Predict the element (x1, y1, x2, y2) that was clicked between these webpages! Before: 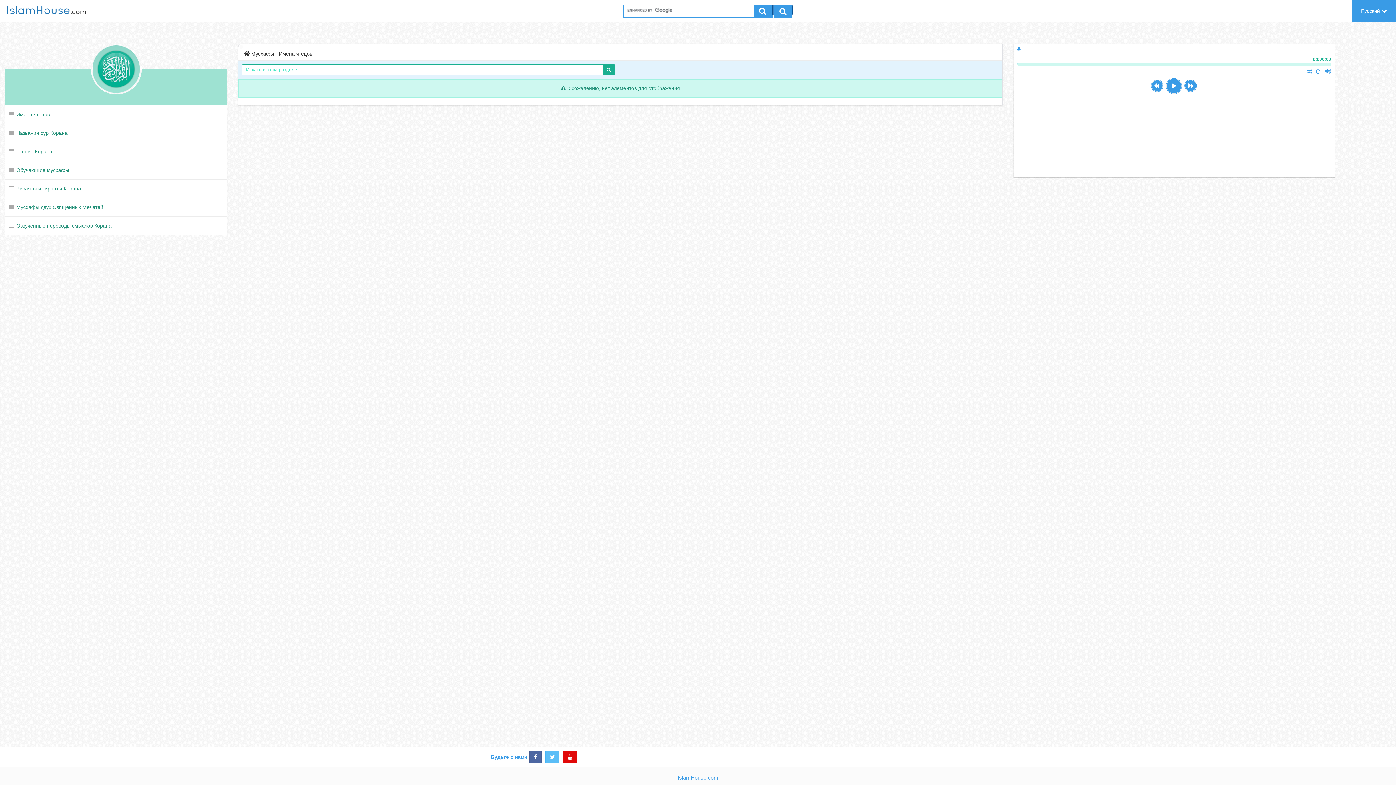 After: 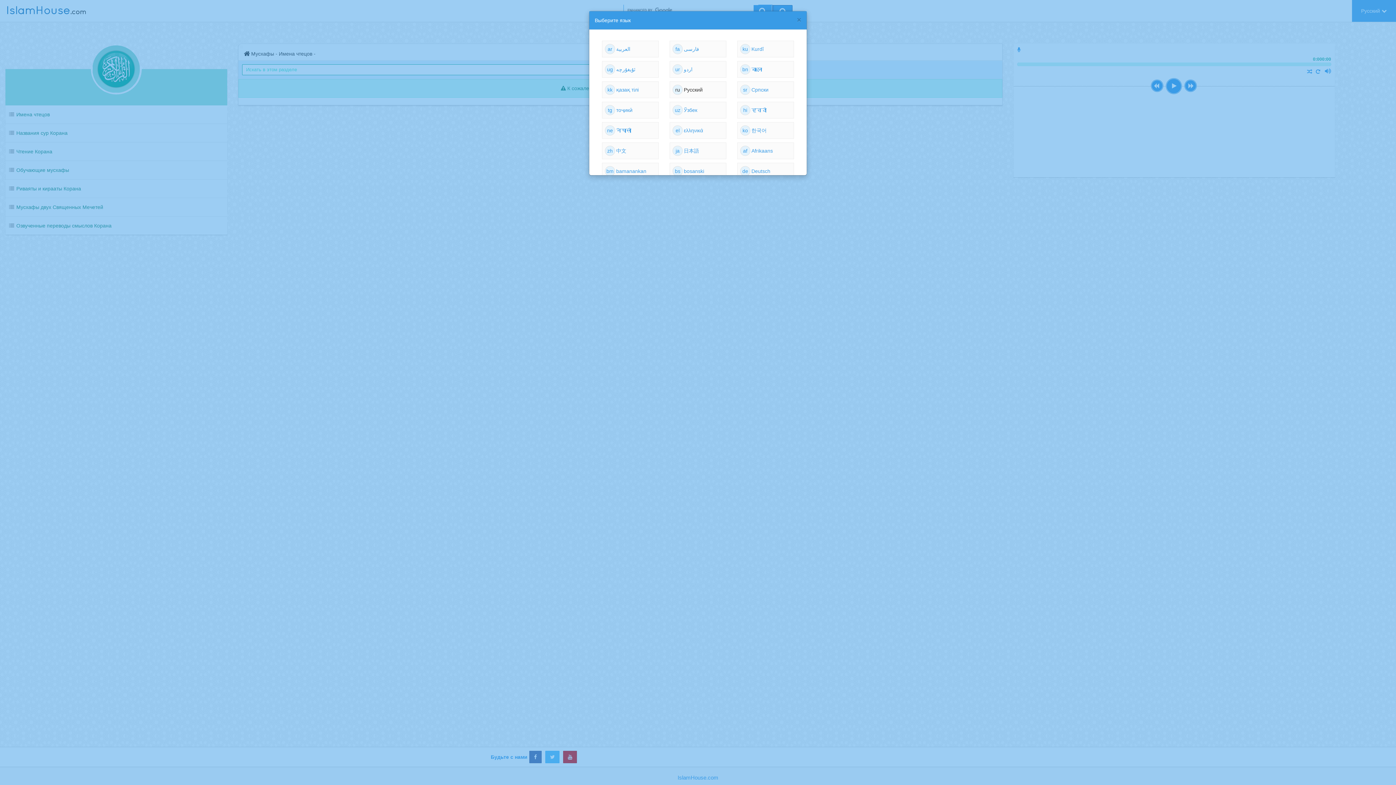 Action: bbox: (1352, 0, 1396, 21) label: Русский